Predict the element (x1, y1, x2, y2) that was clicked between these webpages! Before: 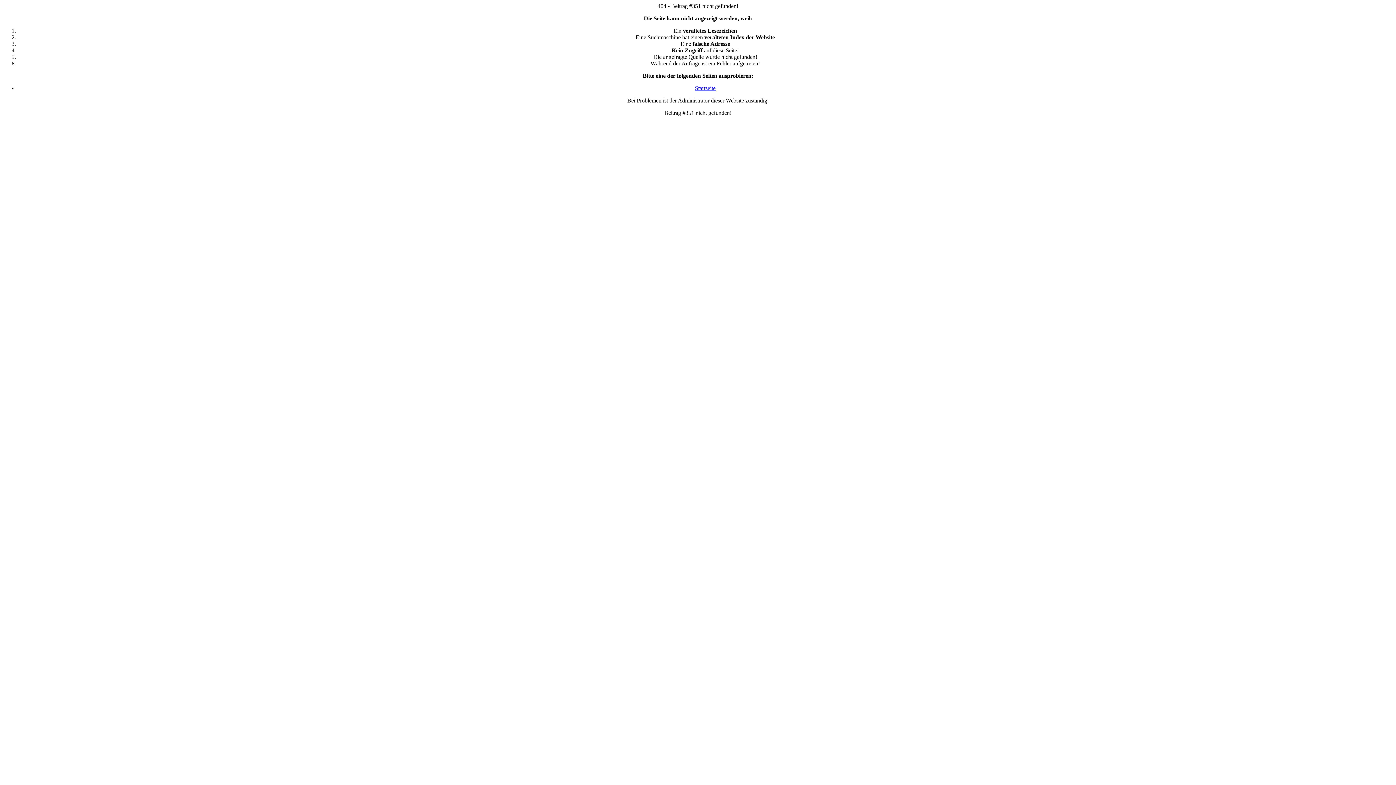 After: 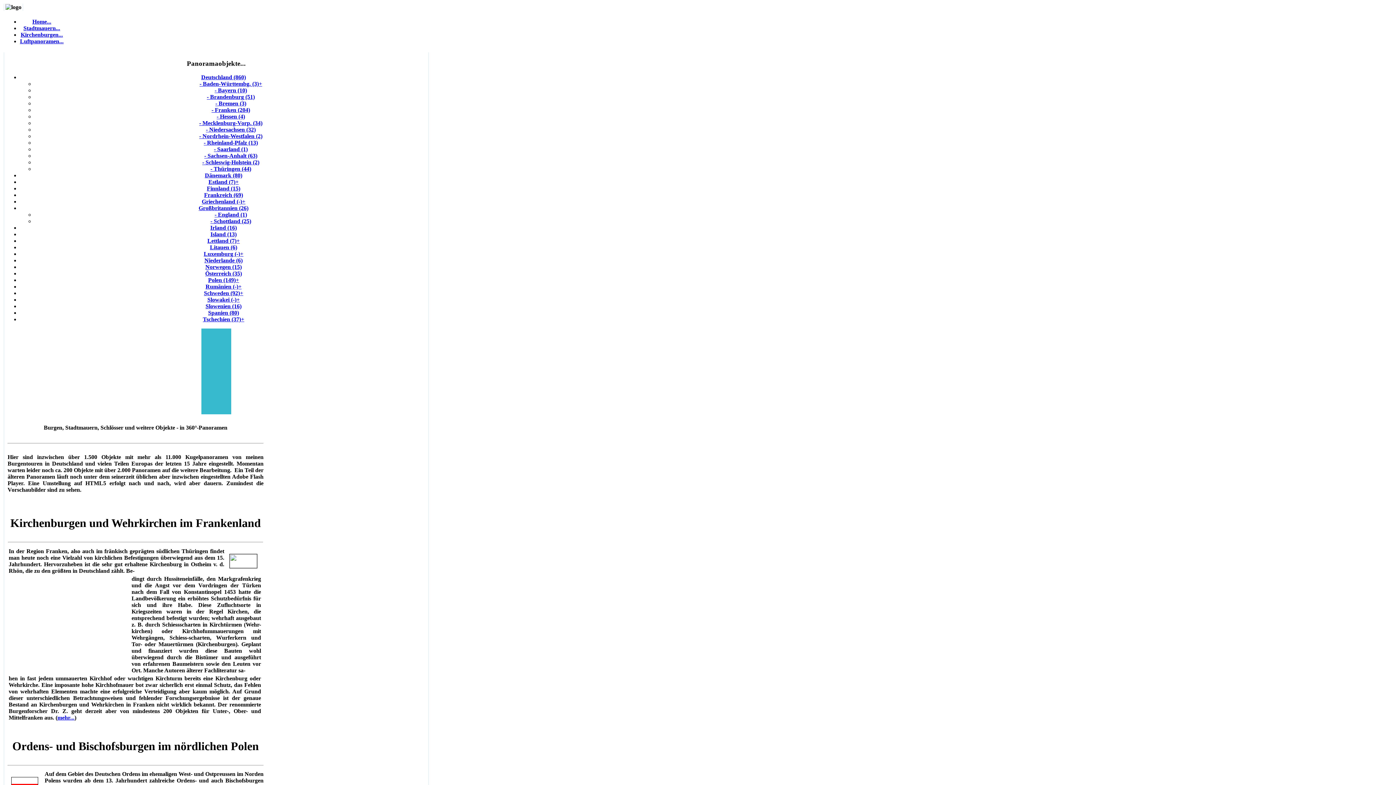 Action: bbox: (695, 85, 715, 91) label: Startseite